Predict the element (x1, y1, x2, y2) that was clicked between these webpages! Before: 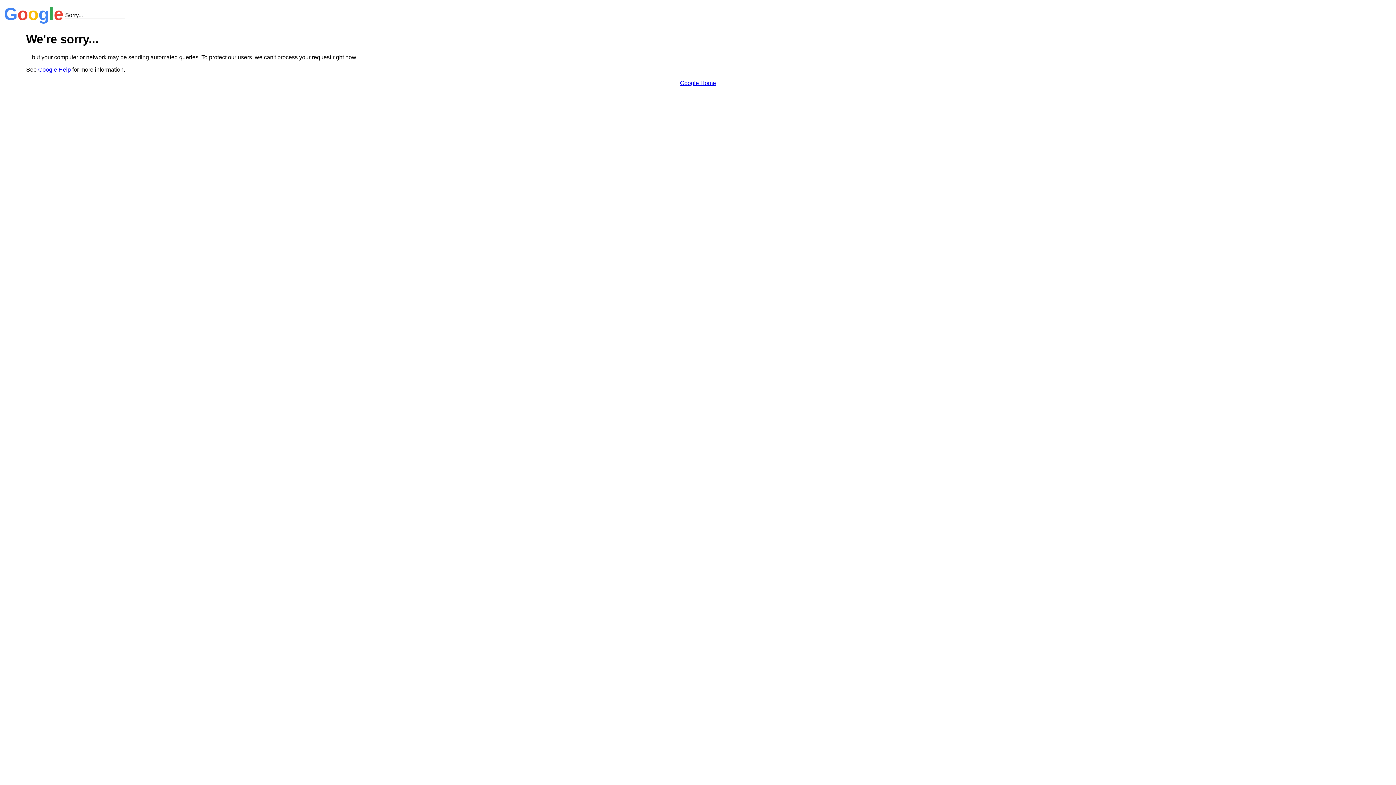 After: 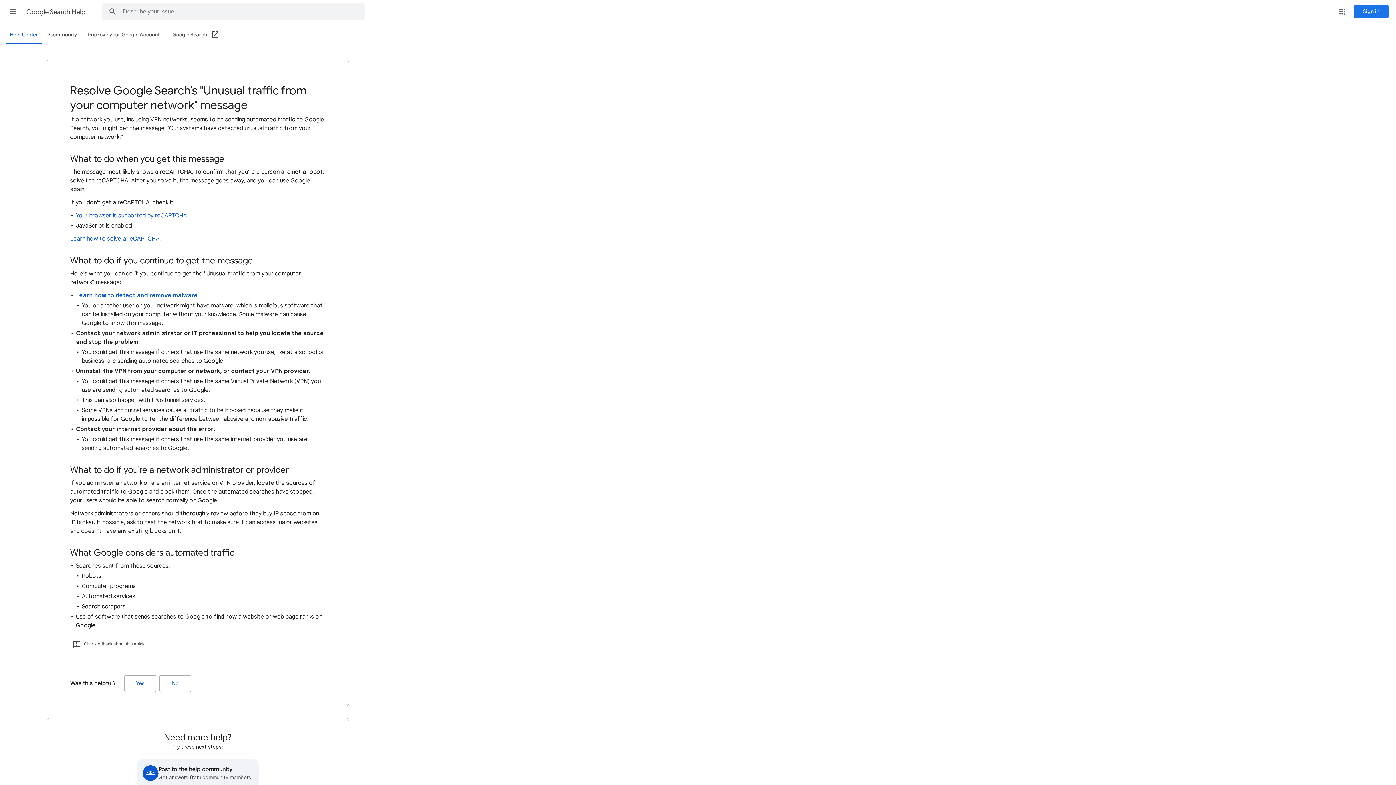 Action: bbox: (38, 66, 70, 72) label: Google Help